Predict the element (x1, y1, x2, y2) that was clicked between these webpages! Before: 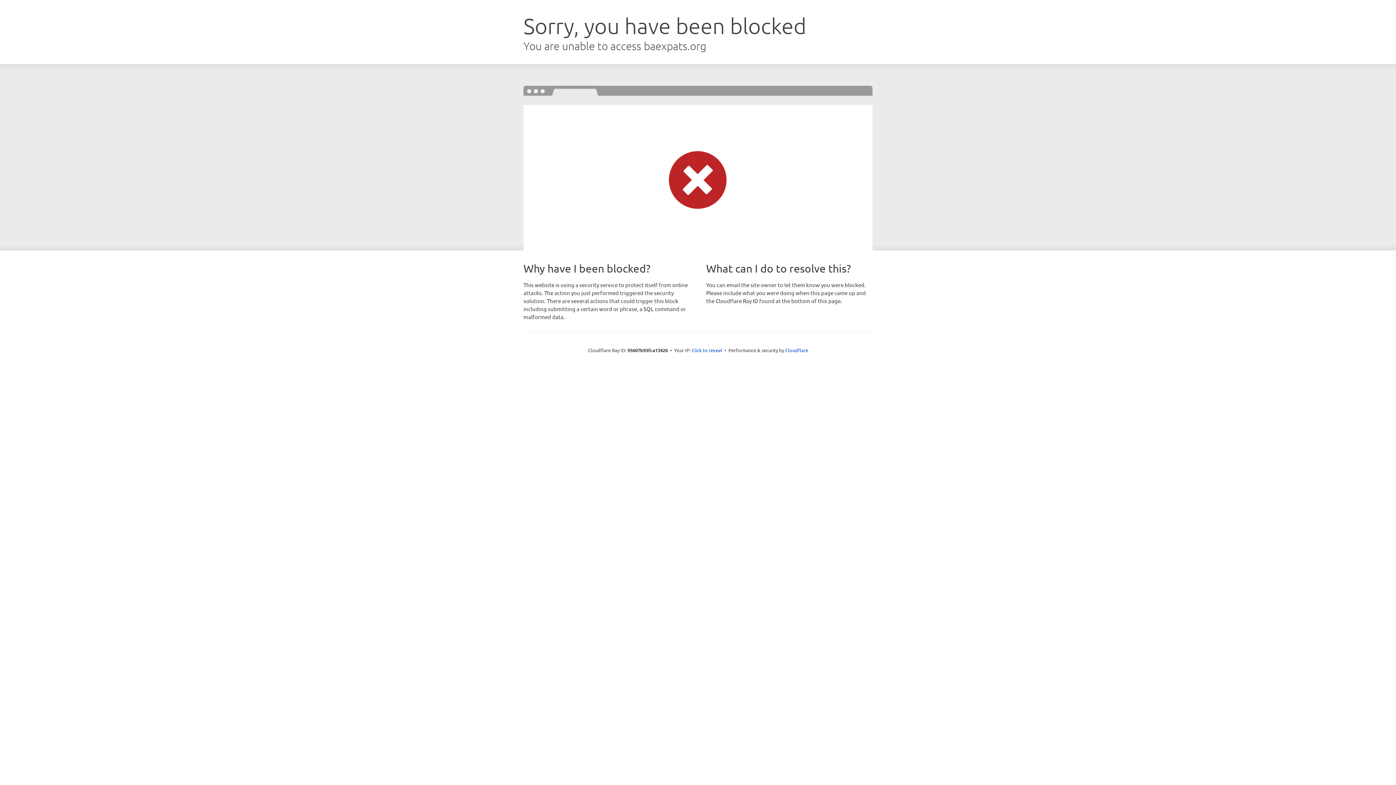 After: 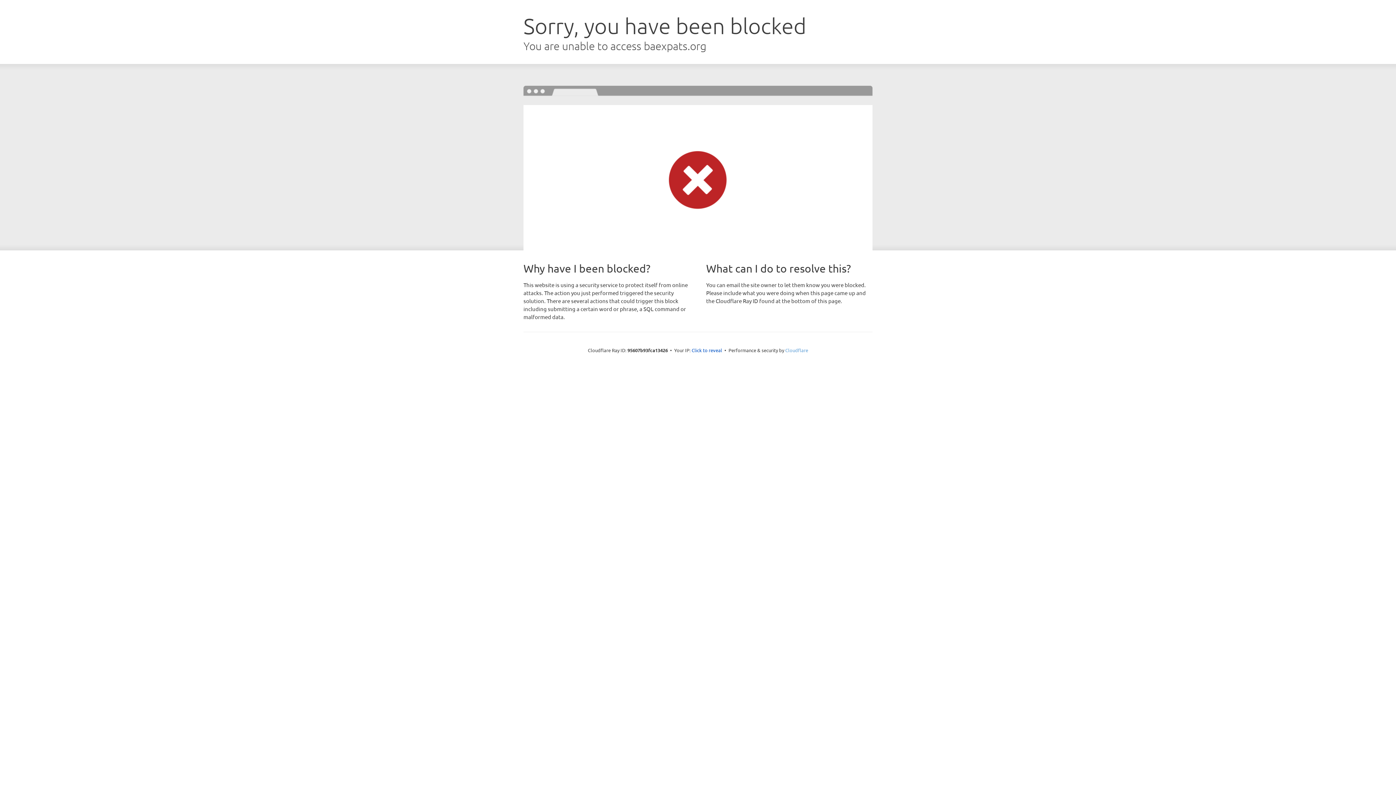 Action: bbox: (785, 347, 808, 353) label: Cloudflare